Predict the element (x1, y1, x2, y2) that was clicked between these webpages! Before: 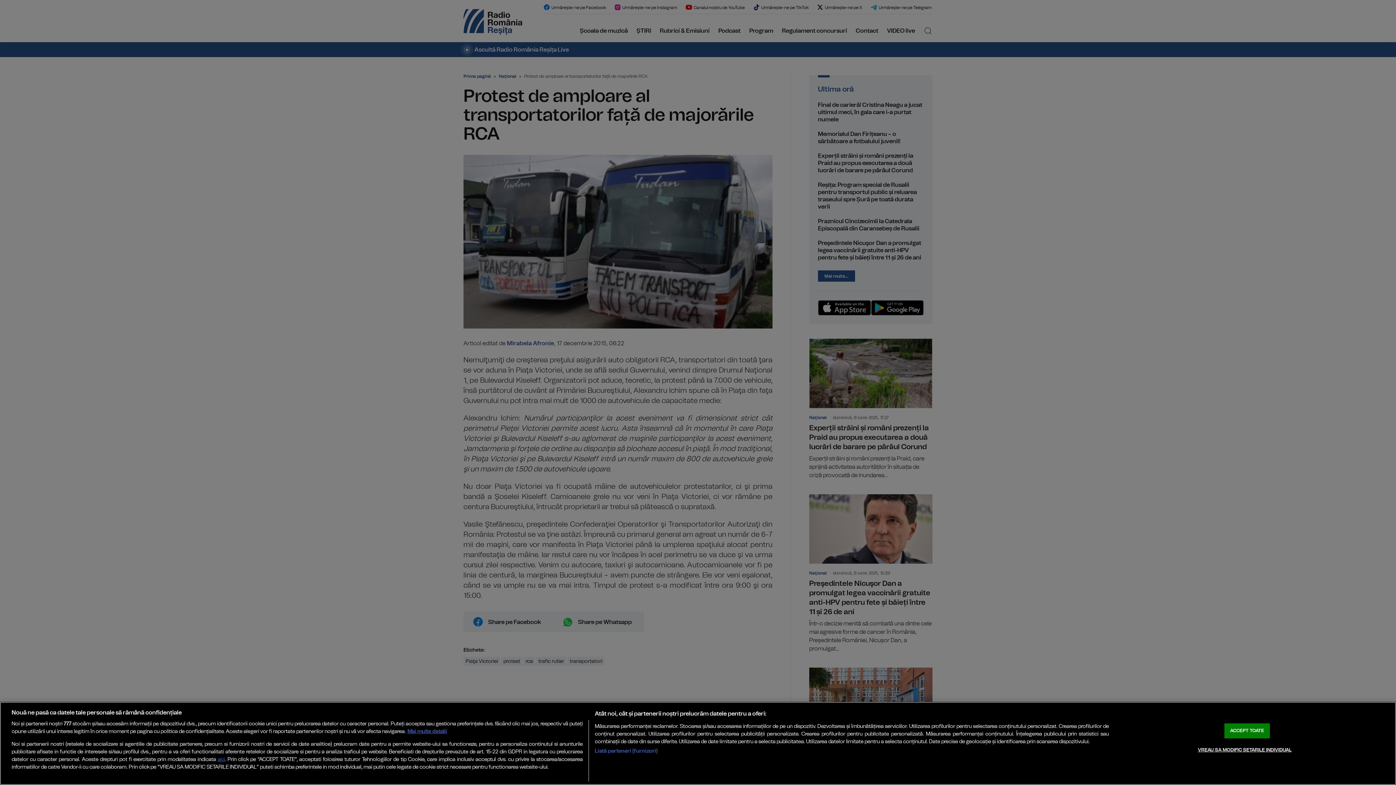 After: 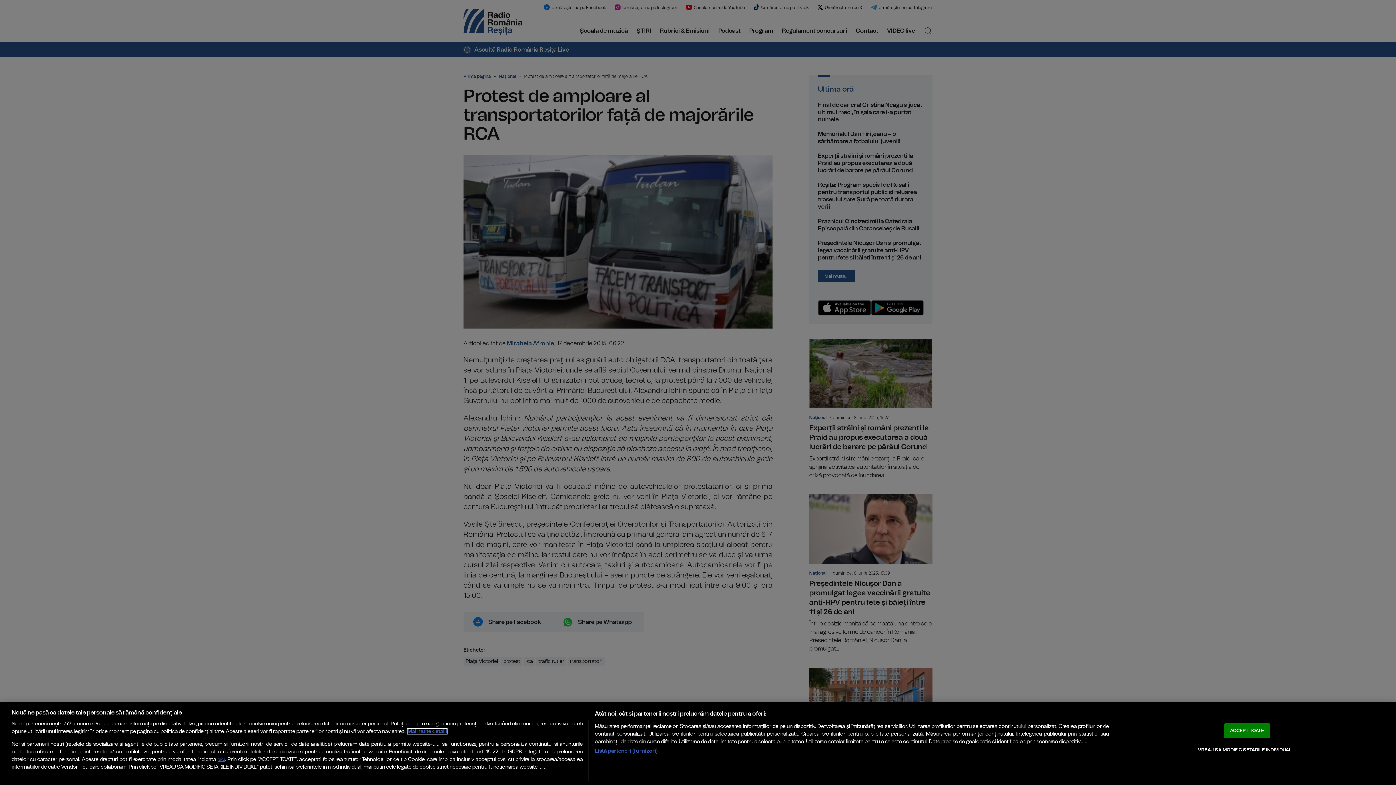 Action: bbox: (407, 729, 447, 734) label: Mai multe informații despre confidențialitatea datelor dvs., se deschide într-o fereastră nouă